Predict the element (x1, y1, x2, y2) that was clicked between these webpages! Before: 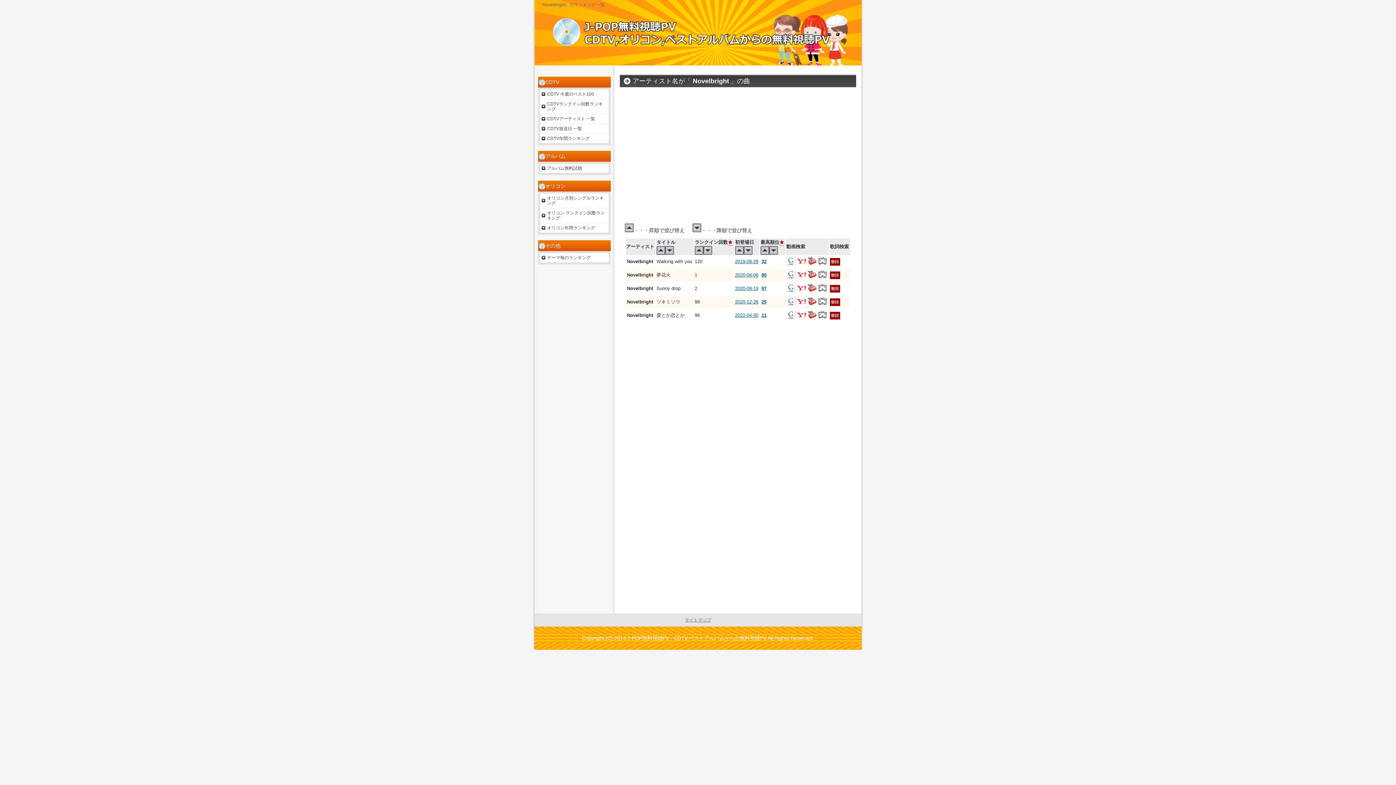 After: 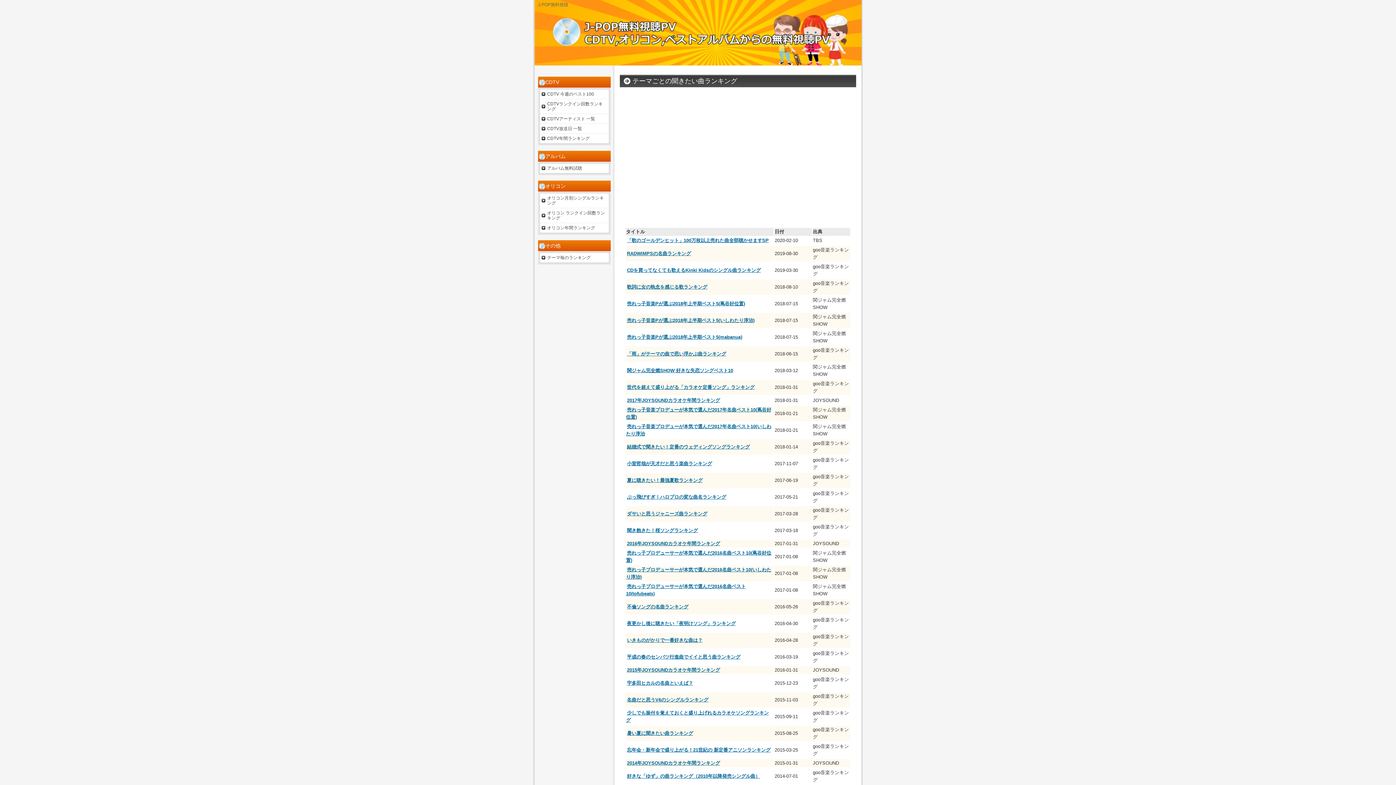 Action: bbox: (540, 253, 609, 262) label: テーマ毎のランキング